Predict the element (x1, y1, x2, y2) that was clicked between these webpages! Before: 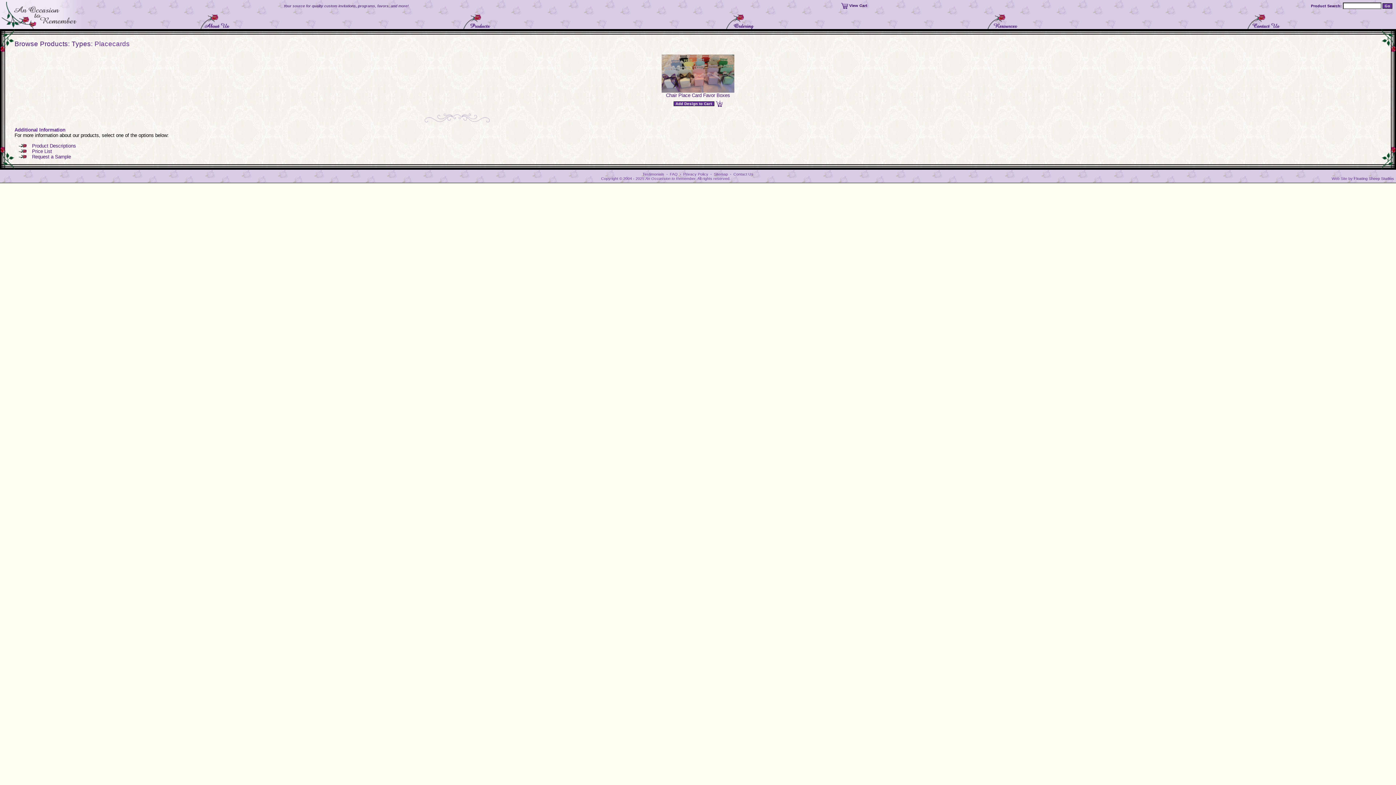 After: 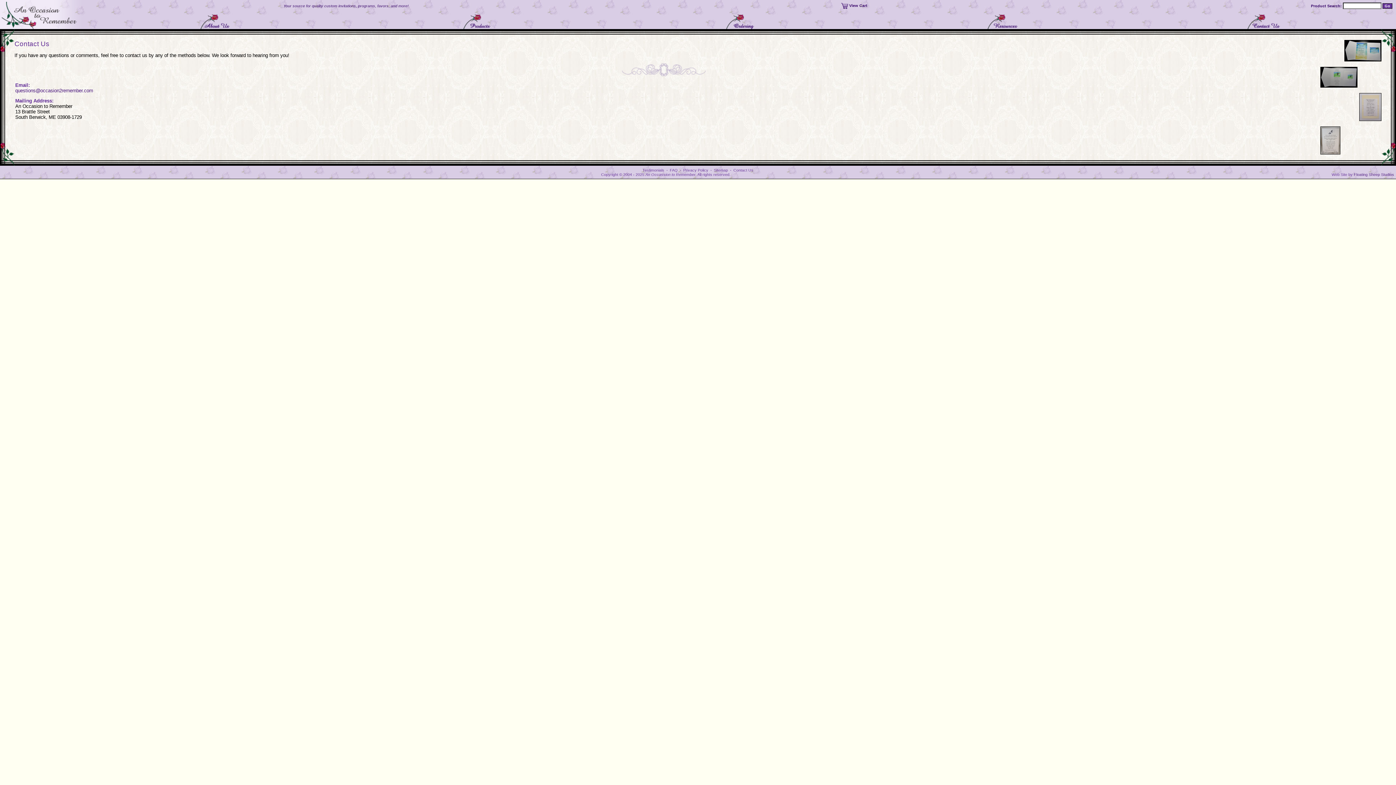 Action: bbox: (1246, 25, 1284, 29)